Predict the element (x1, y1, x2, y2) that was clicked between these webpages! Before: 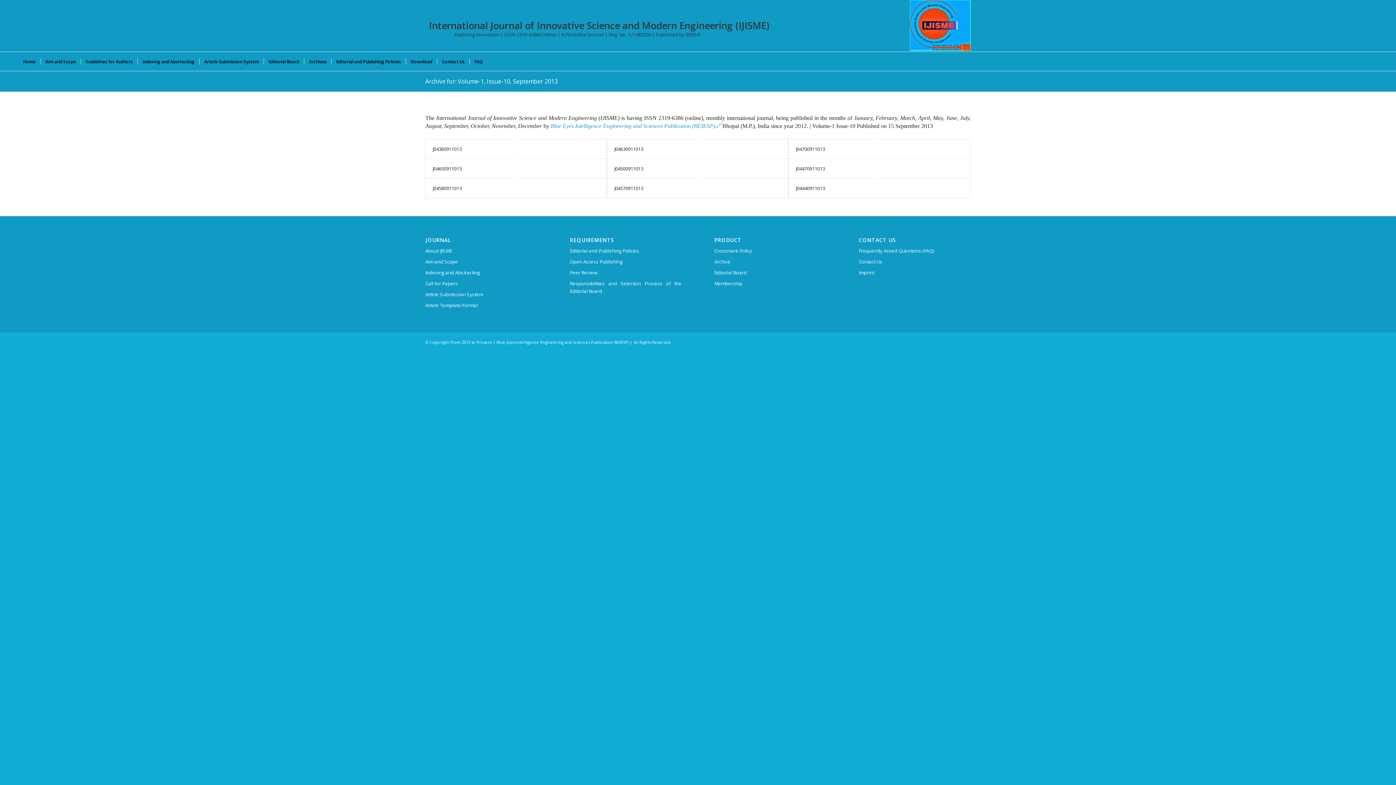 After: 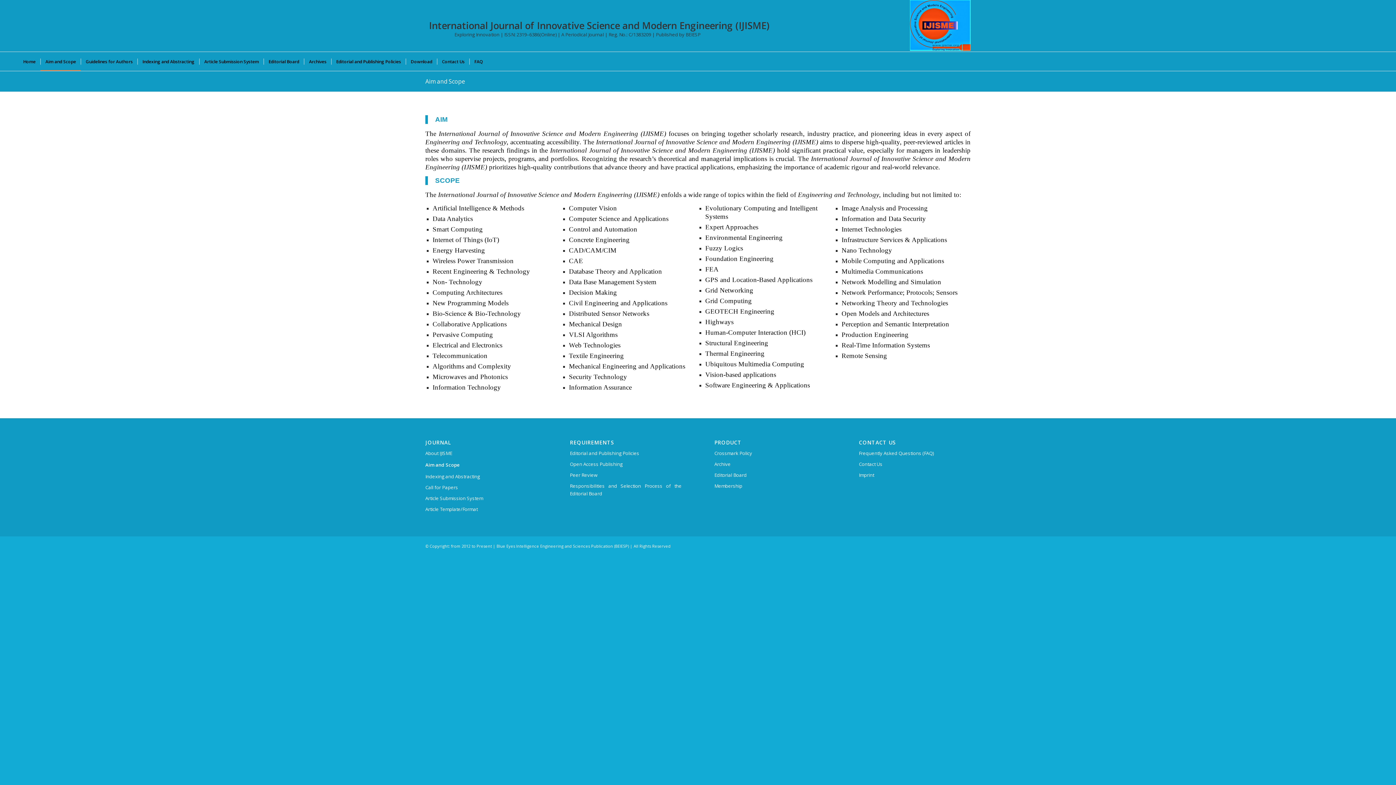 Action: bbox: (425, 256, 537, 267) label: Aim and Scope